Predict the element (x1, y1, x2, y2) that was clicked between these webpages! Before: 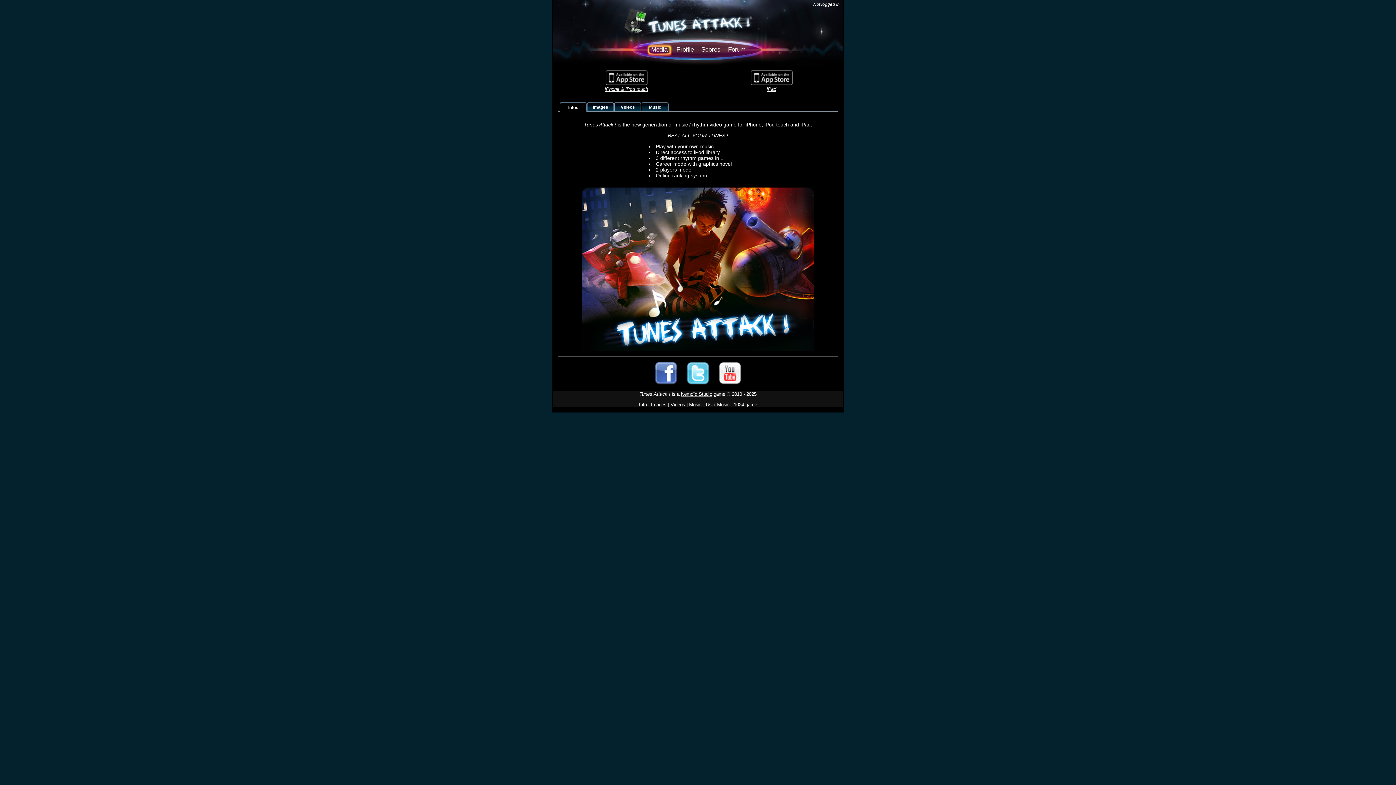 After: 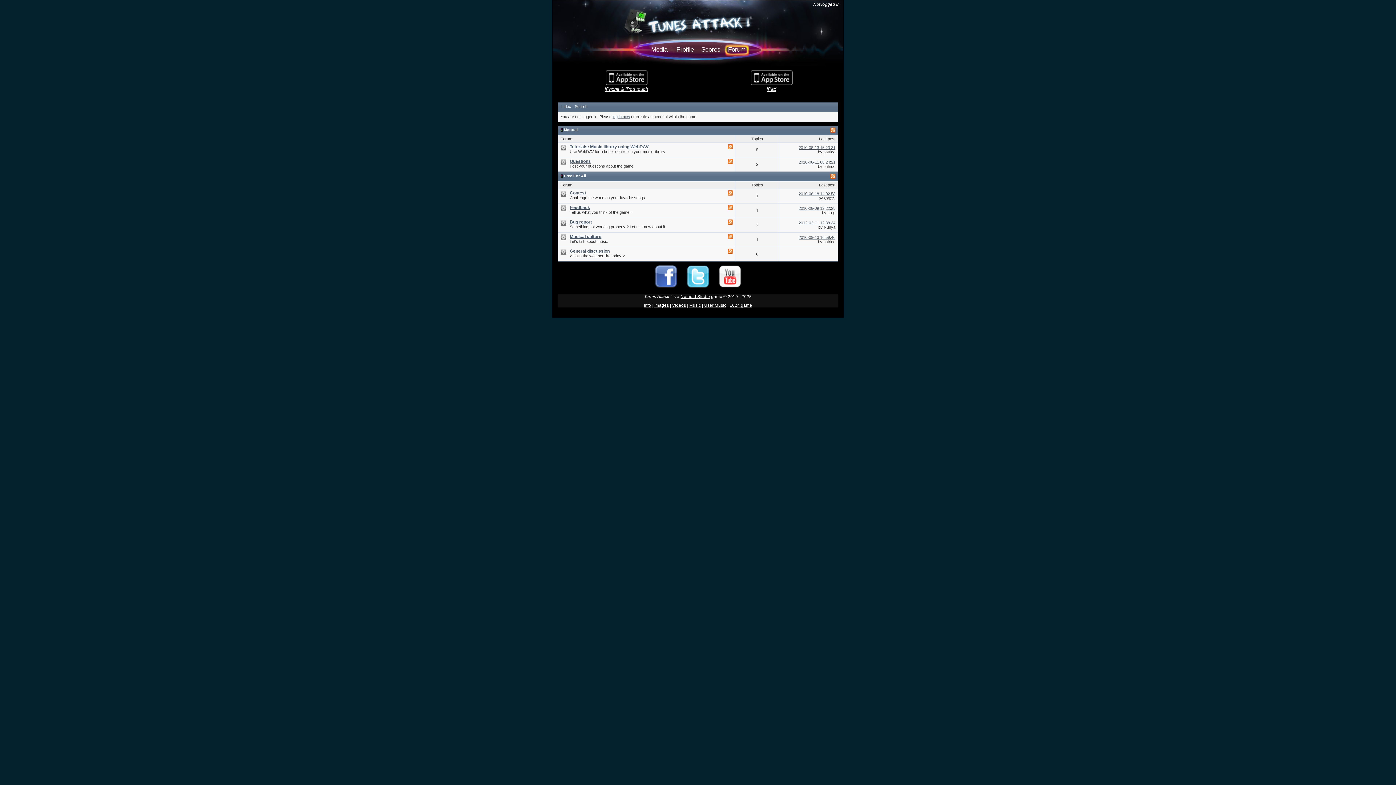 Action: bbox: (728, 45, 745, 53) label: Forum